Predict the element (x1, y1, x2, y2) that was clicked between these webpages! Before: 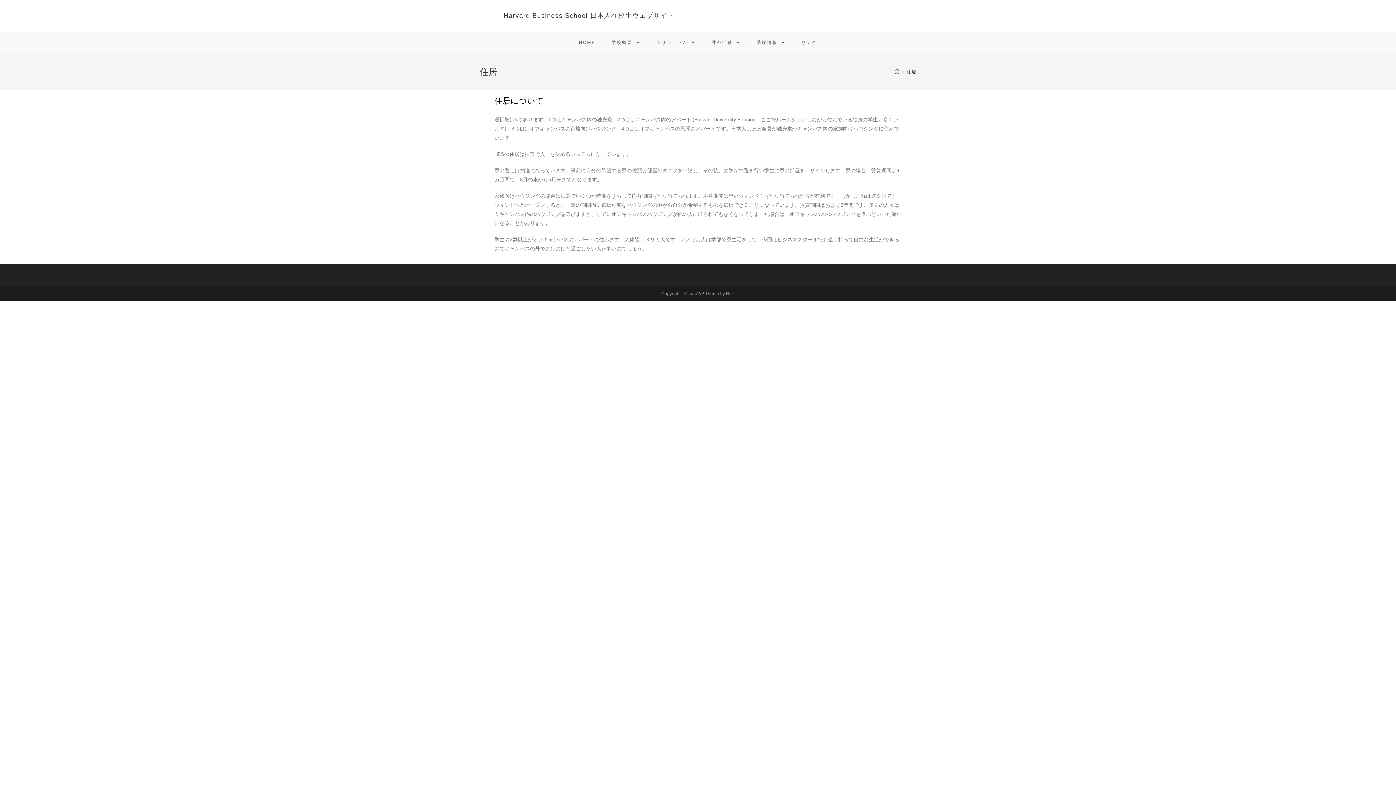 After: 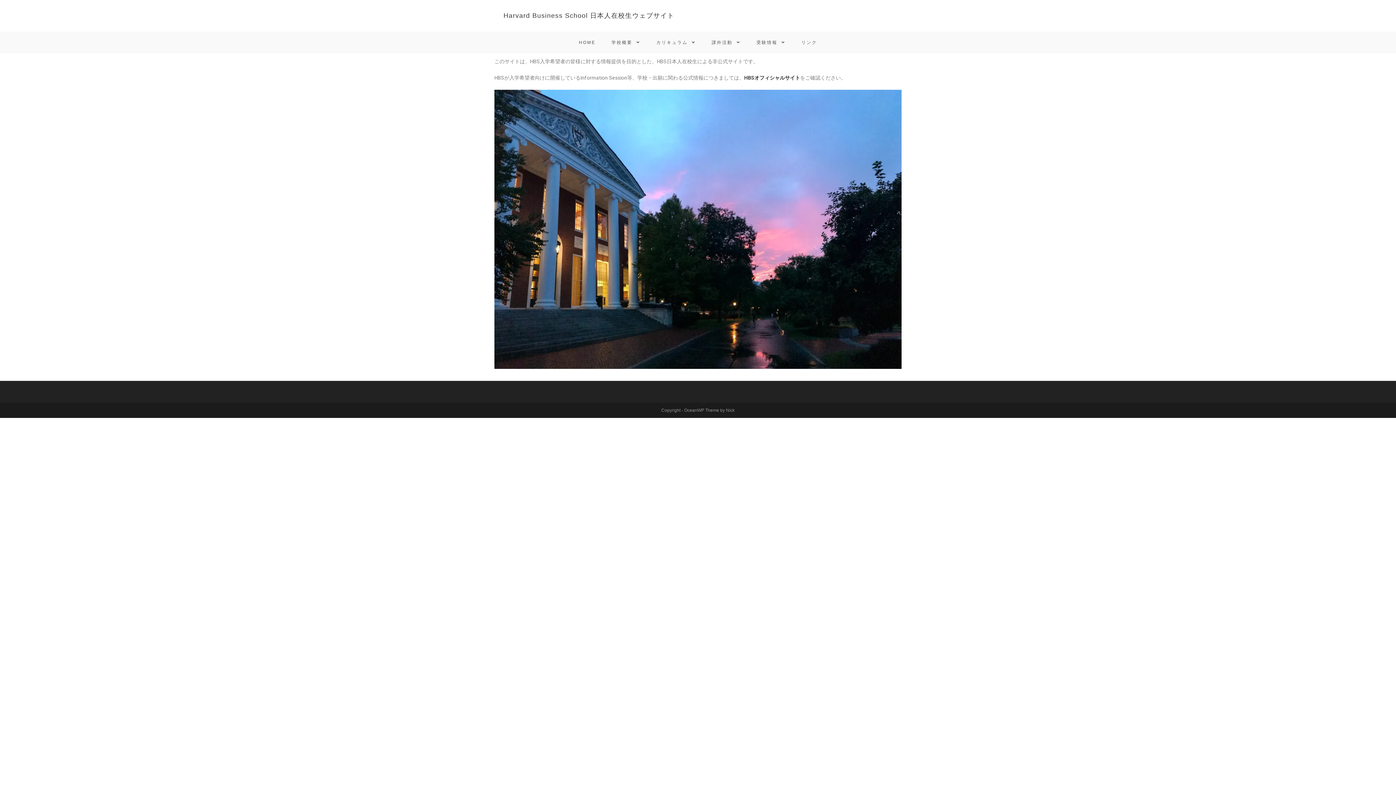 Action: label: Harvard Business School 日本人在校生ウェブサイト bbox: (503, 12, 674, 19)